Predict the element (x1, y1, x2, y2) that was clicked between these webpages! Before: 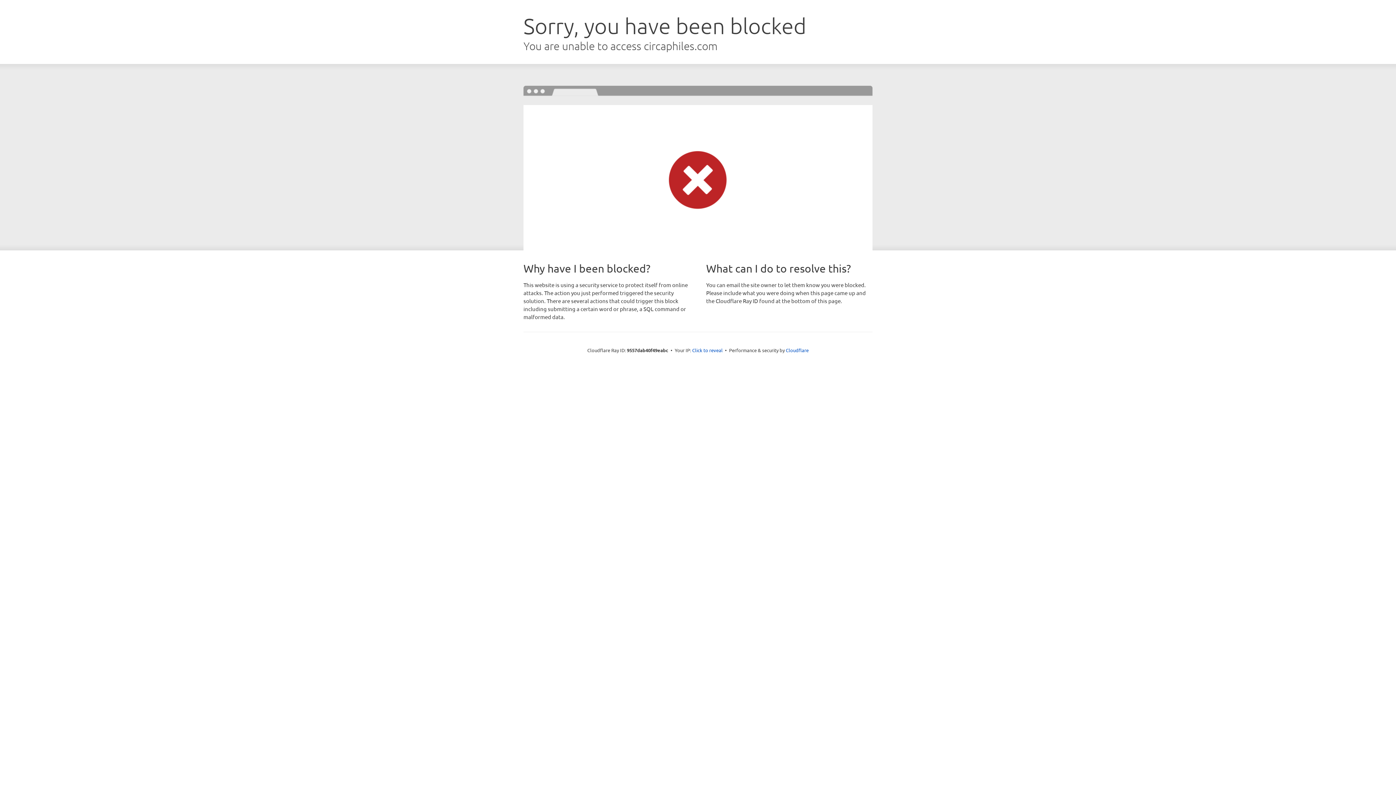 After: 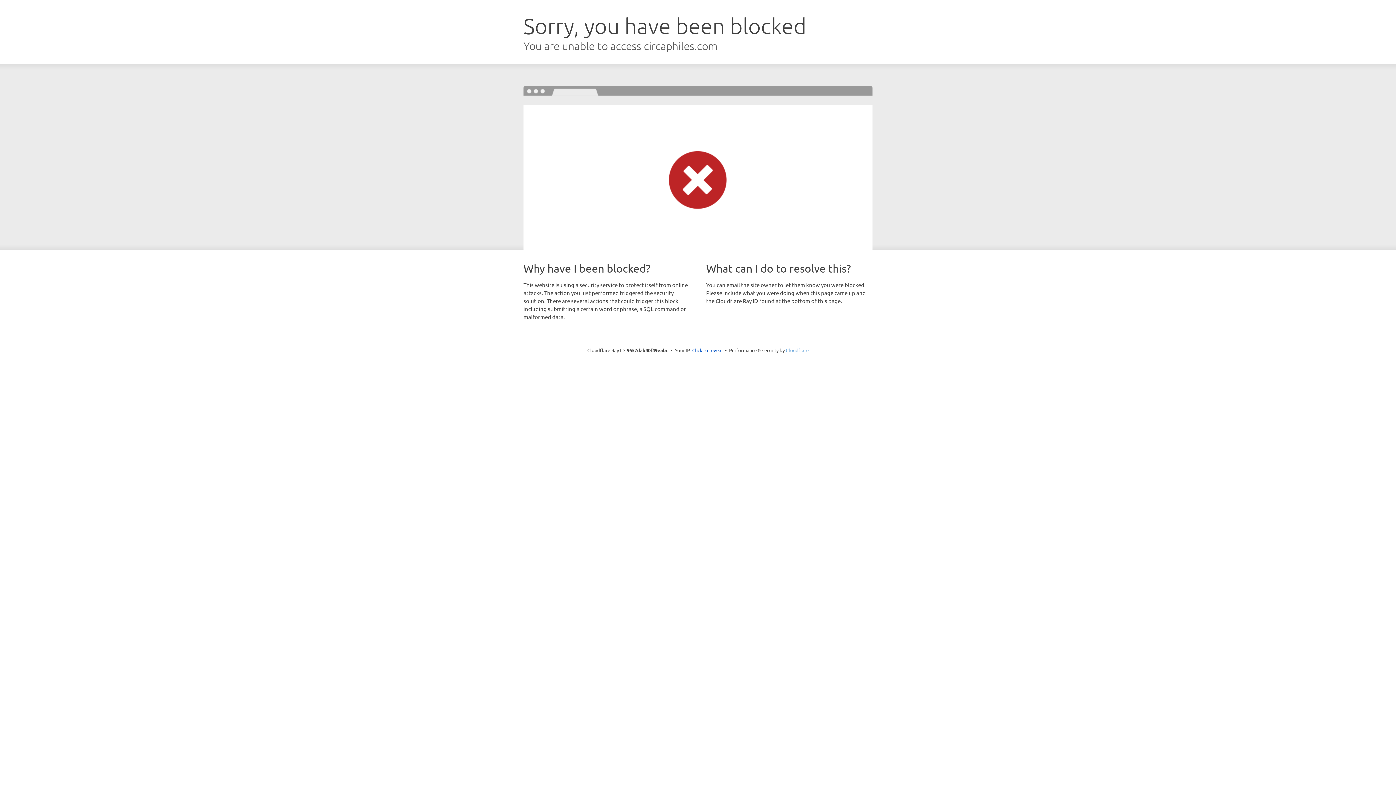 Action: bbox: (786, 347, 808, 353) label: Cloudflare